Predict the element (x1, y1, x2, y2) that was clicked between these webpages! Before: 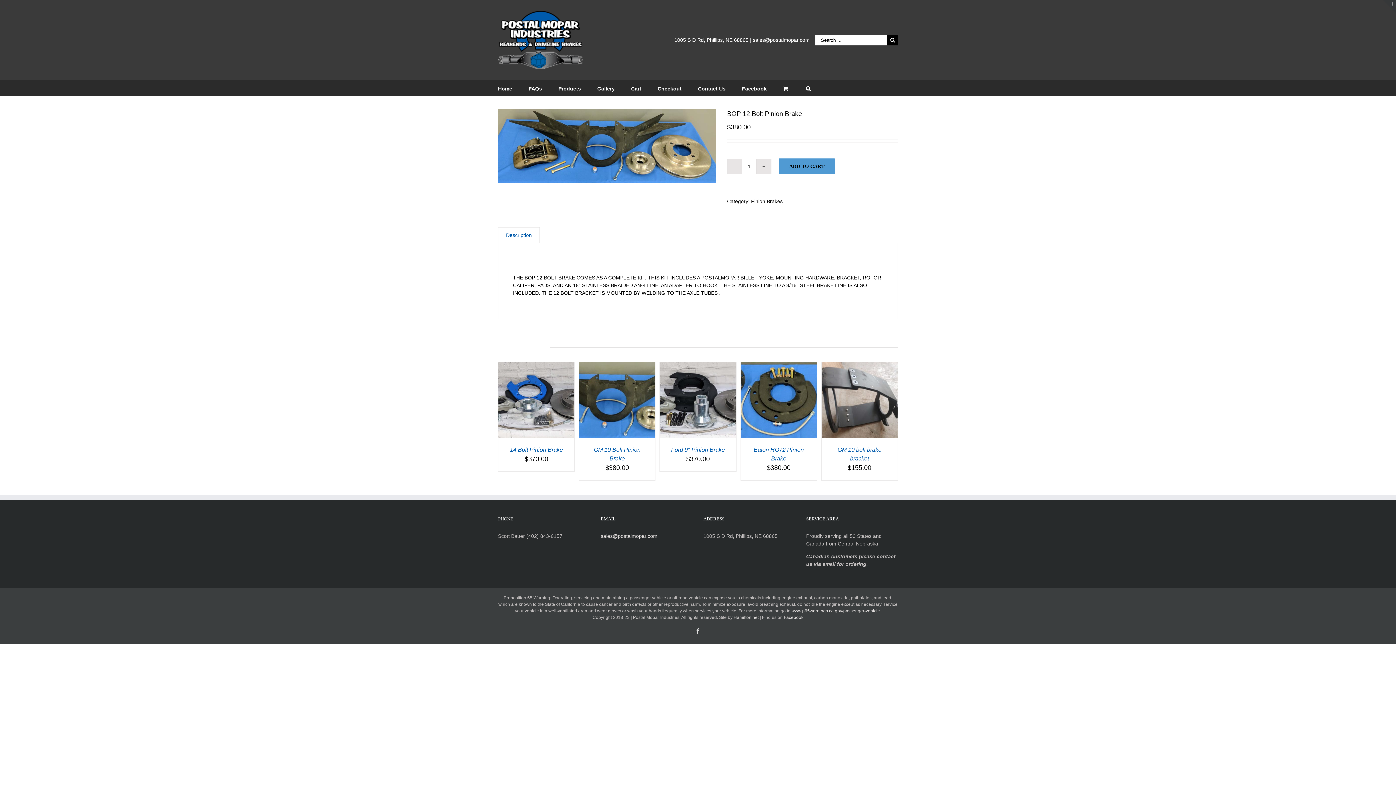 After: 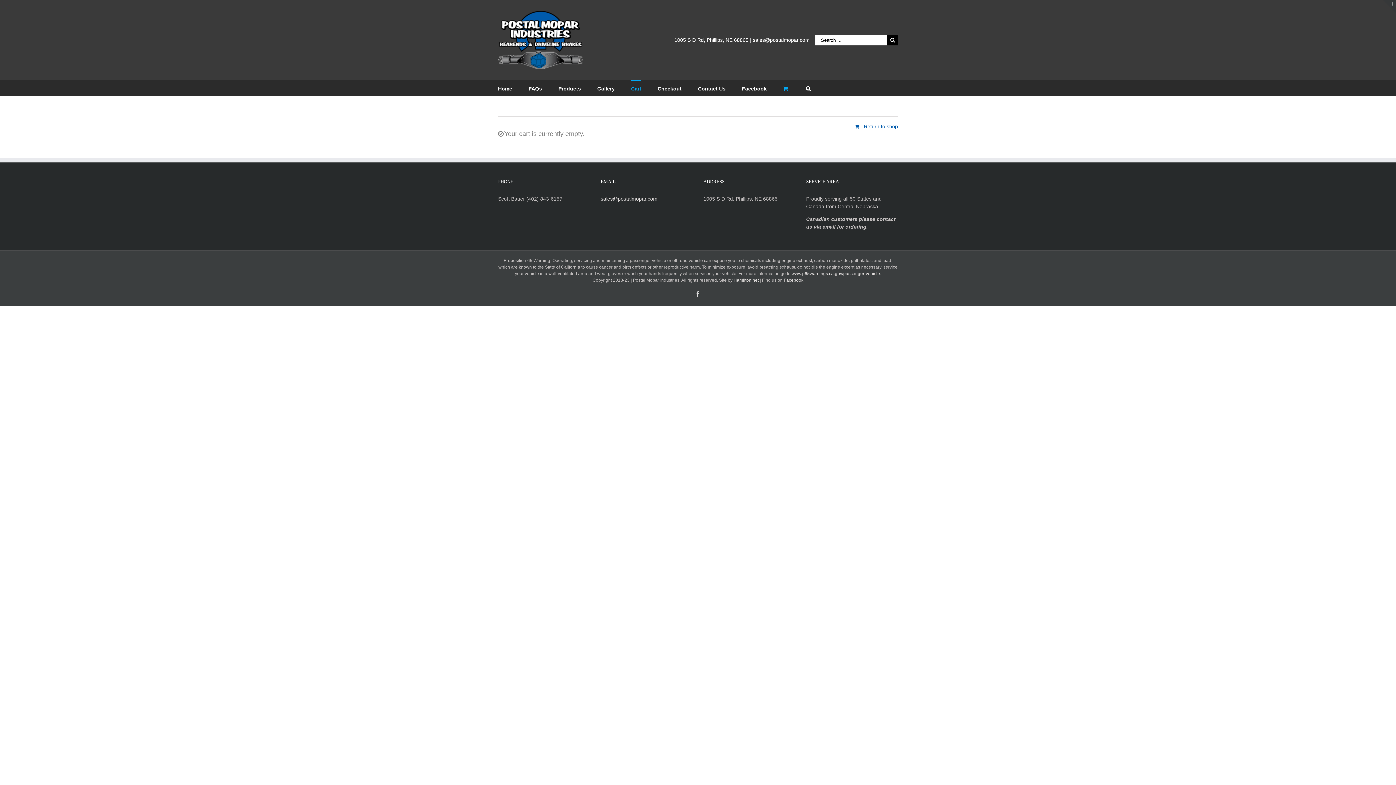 Action: label: Checkout bbox: (657, 80, 681, 96)